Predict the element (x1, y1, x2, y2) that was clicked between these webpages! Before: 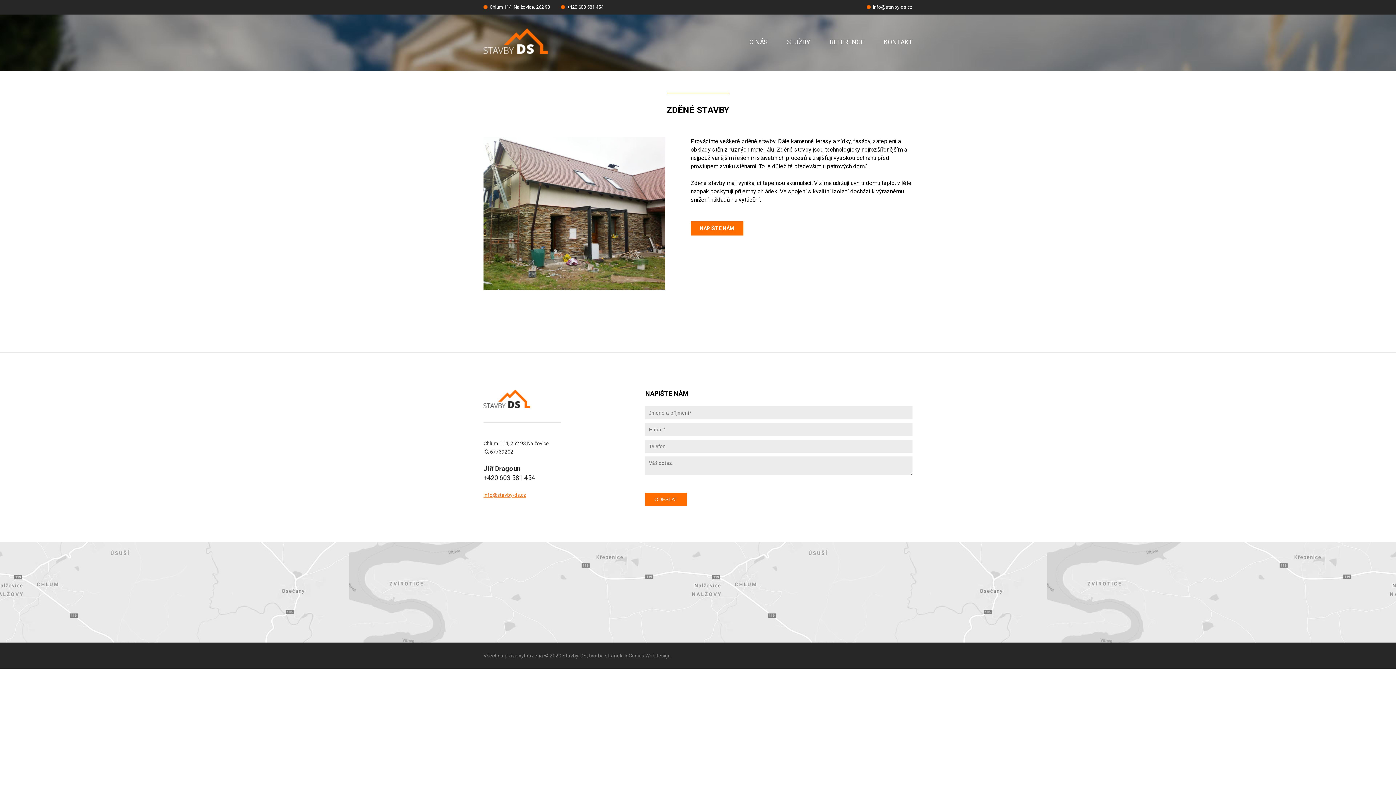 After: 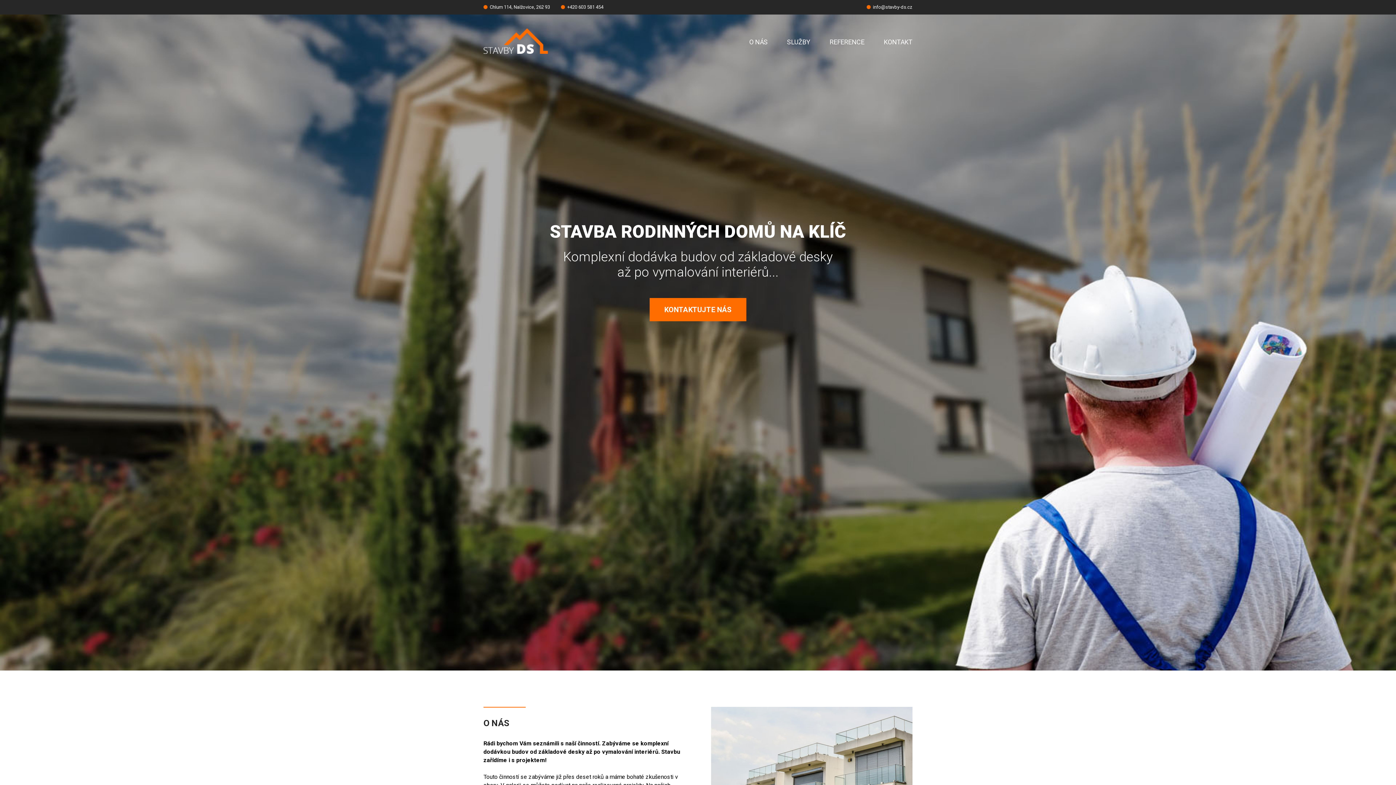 Action: bbox: (483, 403, 530, 409)